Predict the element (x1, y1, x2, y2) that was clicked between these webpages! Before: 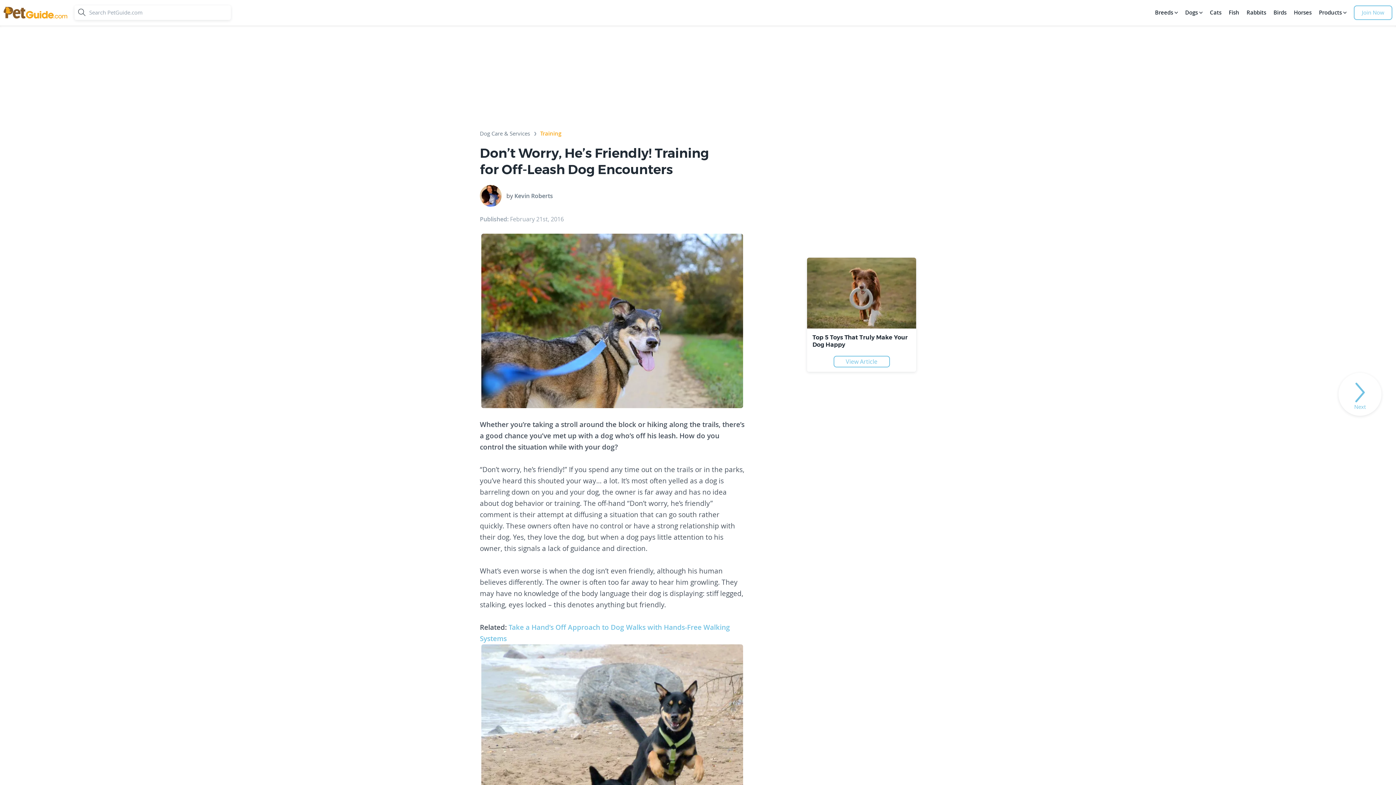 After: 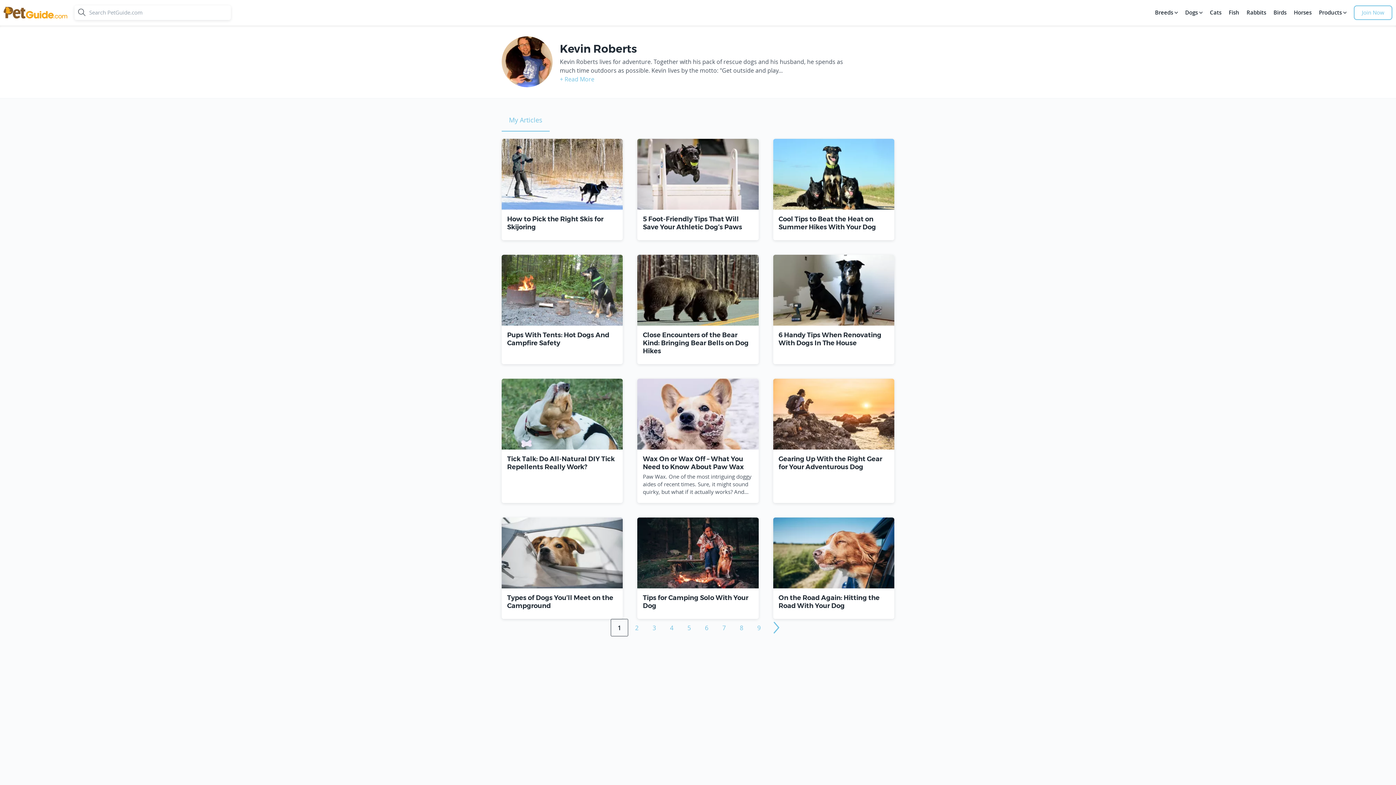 Action: bbox: (480, 185, 501, 206)